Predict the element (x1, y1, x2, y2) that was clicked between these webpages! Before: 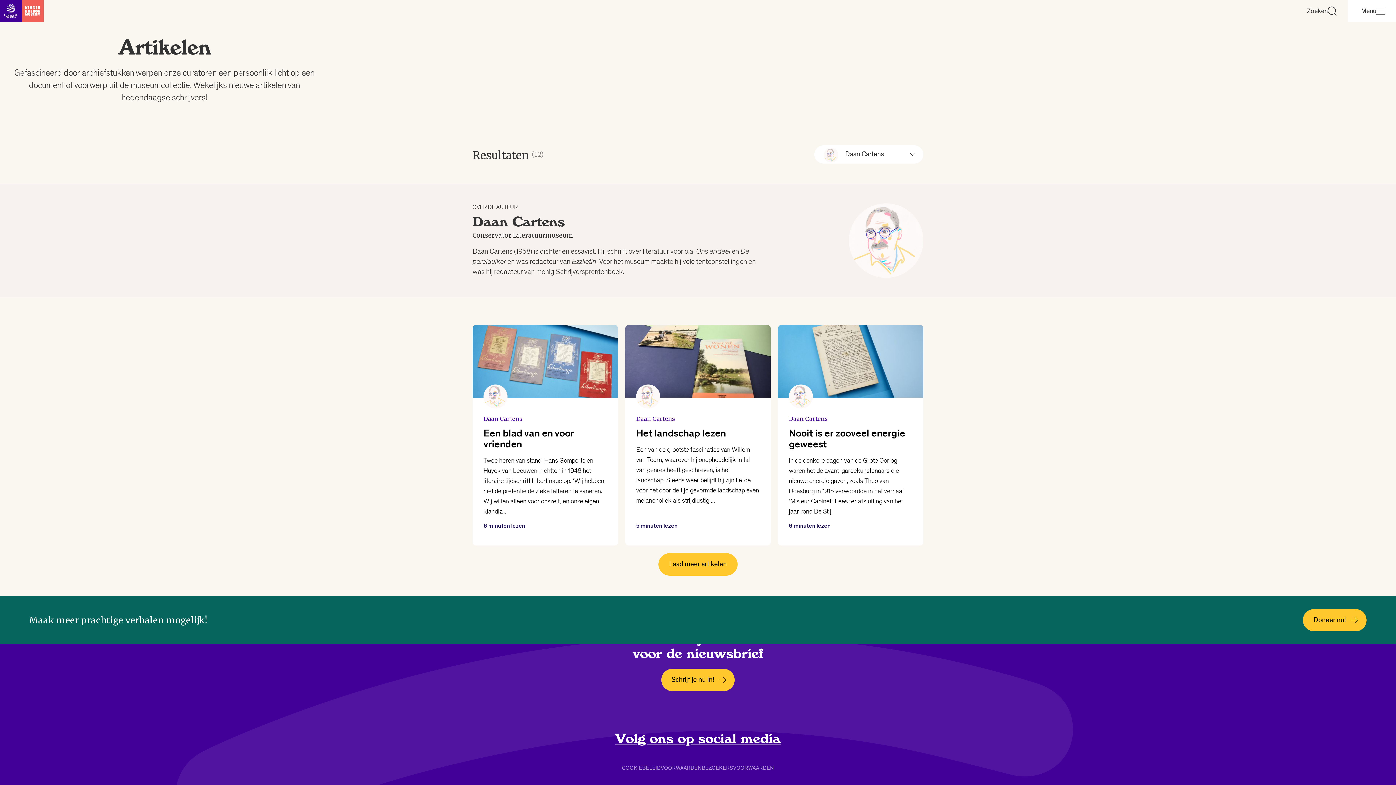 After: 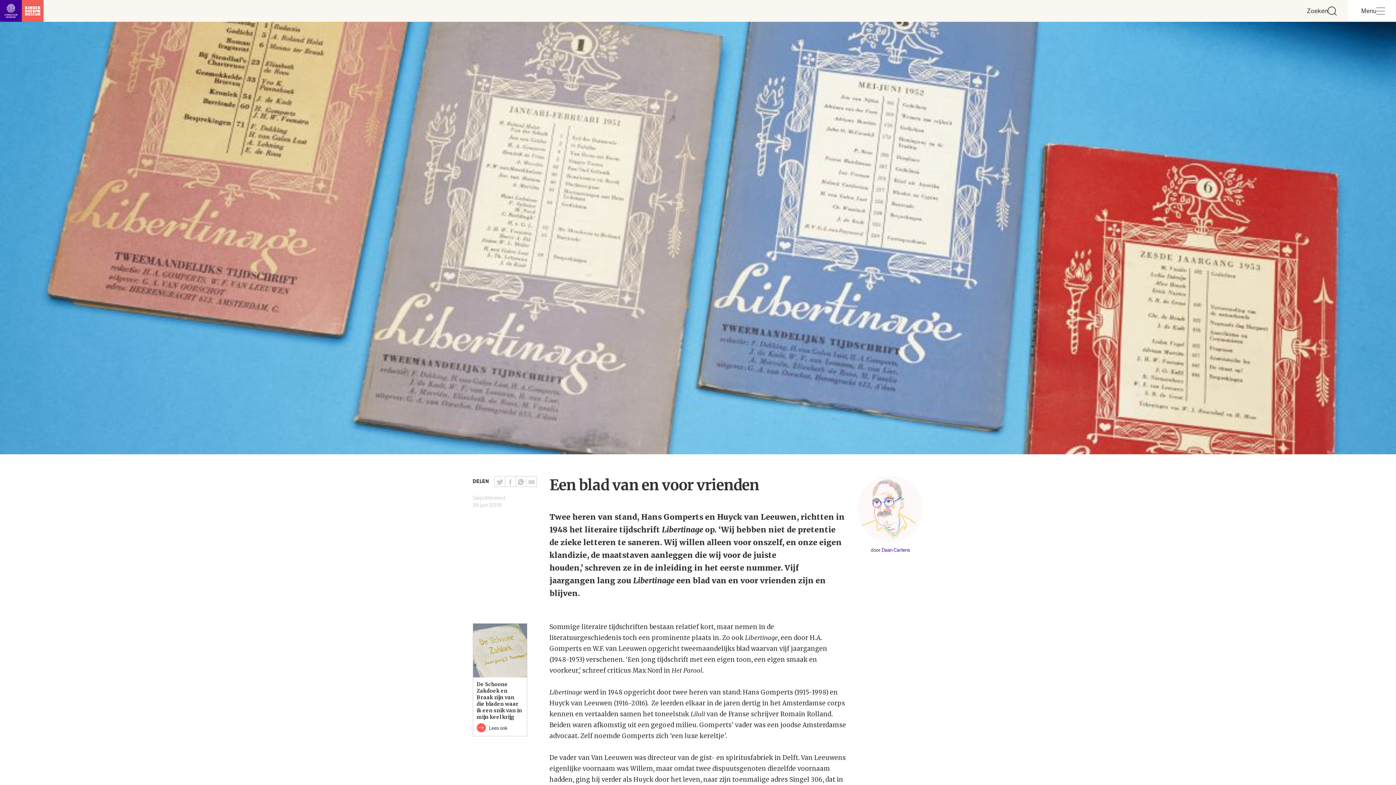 Action: label: Daan Cartens
Een blad van en voor vrienden
Twee heren van stand, Hans Gomperts en Huyck van Leeuwen, richtten in 1948 het literaire tijdschrift Libertinage op. ‘Wij hebben niet de pretentie de zieke letteren te saneren. Wij willen alleen voor onszelf, en onze eigen klandiz...

6 minuten lezen bbox: (472, 324, 618, 545)